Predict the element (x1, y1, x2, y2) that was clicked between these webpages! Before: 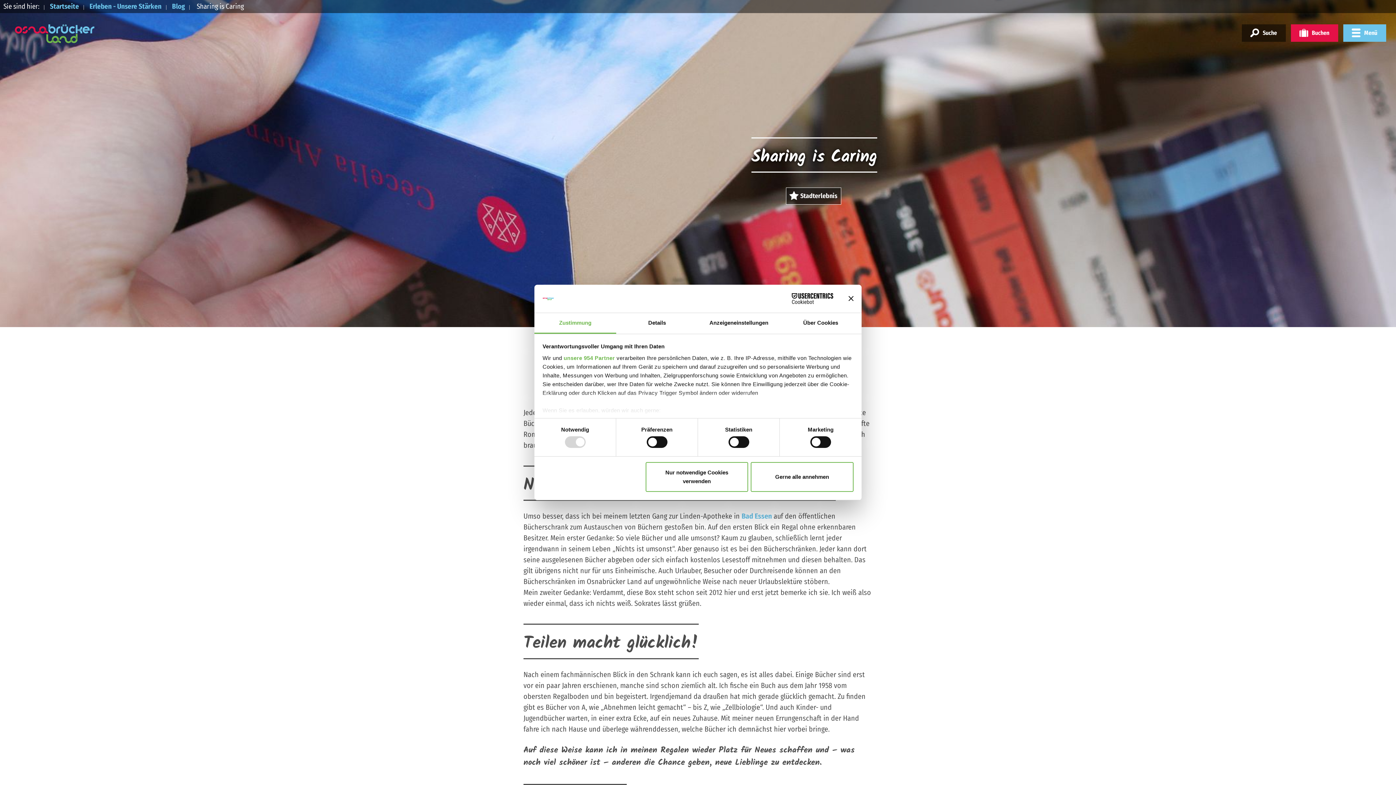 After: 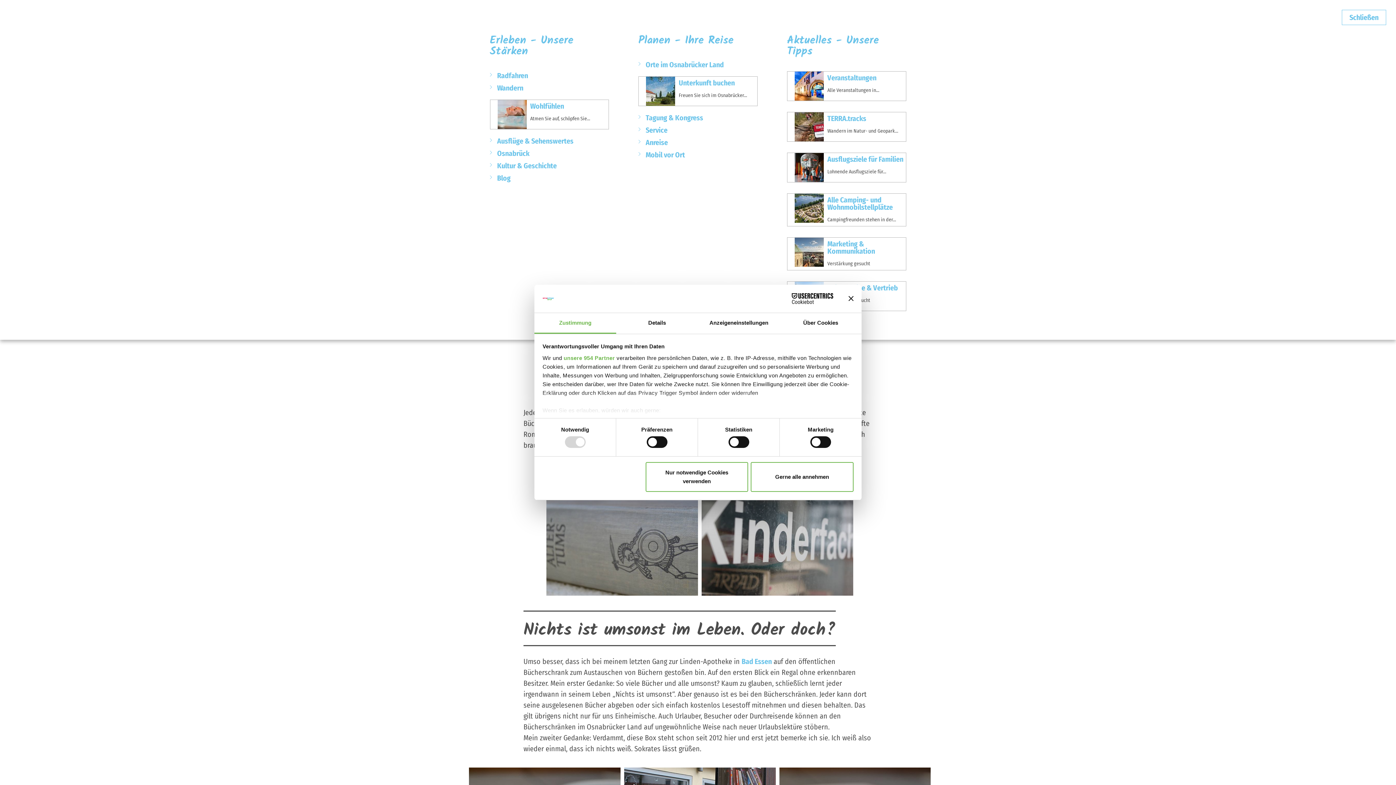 Action: bbox: (1343, 24, 1386, 41) label: Menü